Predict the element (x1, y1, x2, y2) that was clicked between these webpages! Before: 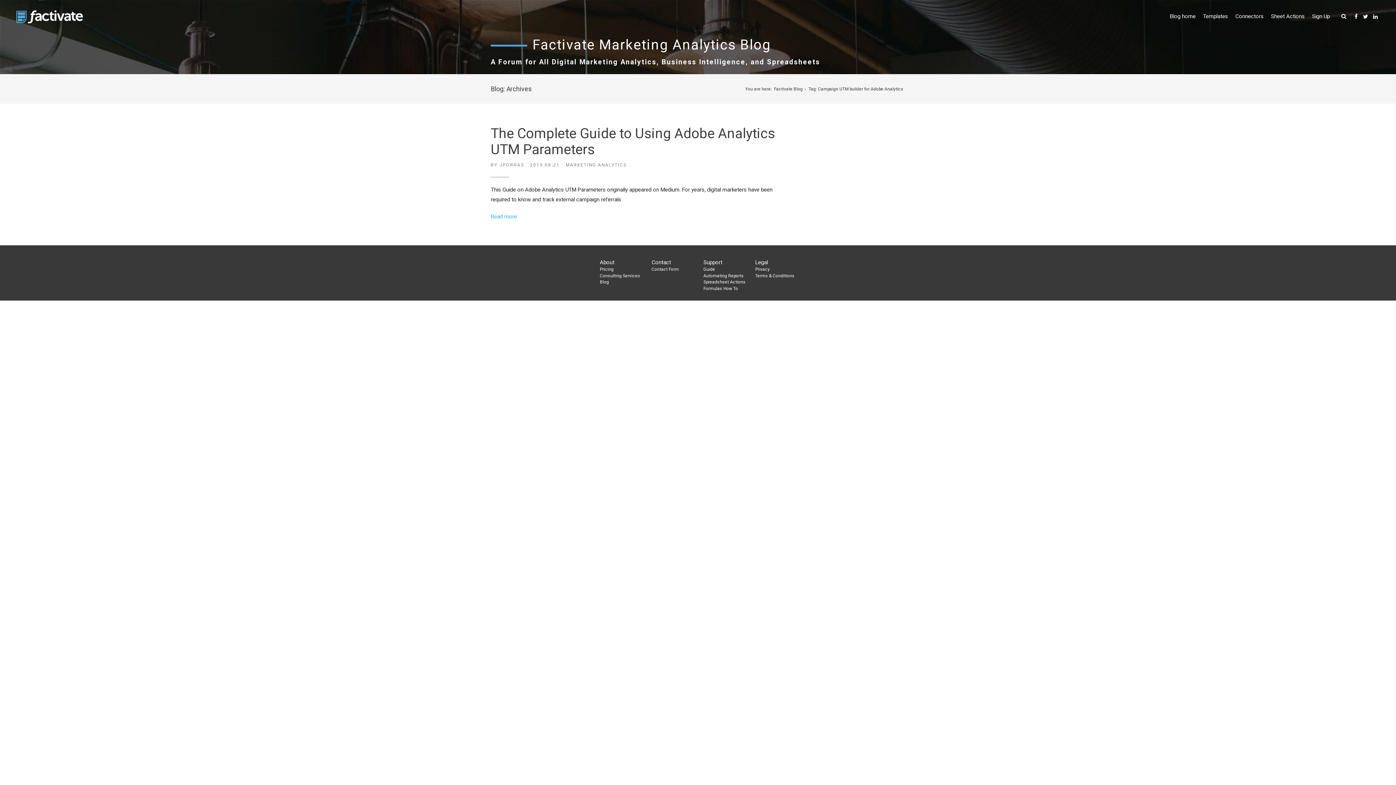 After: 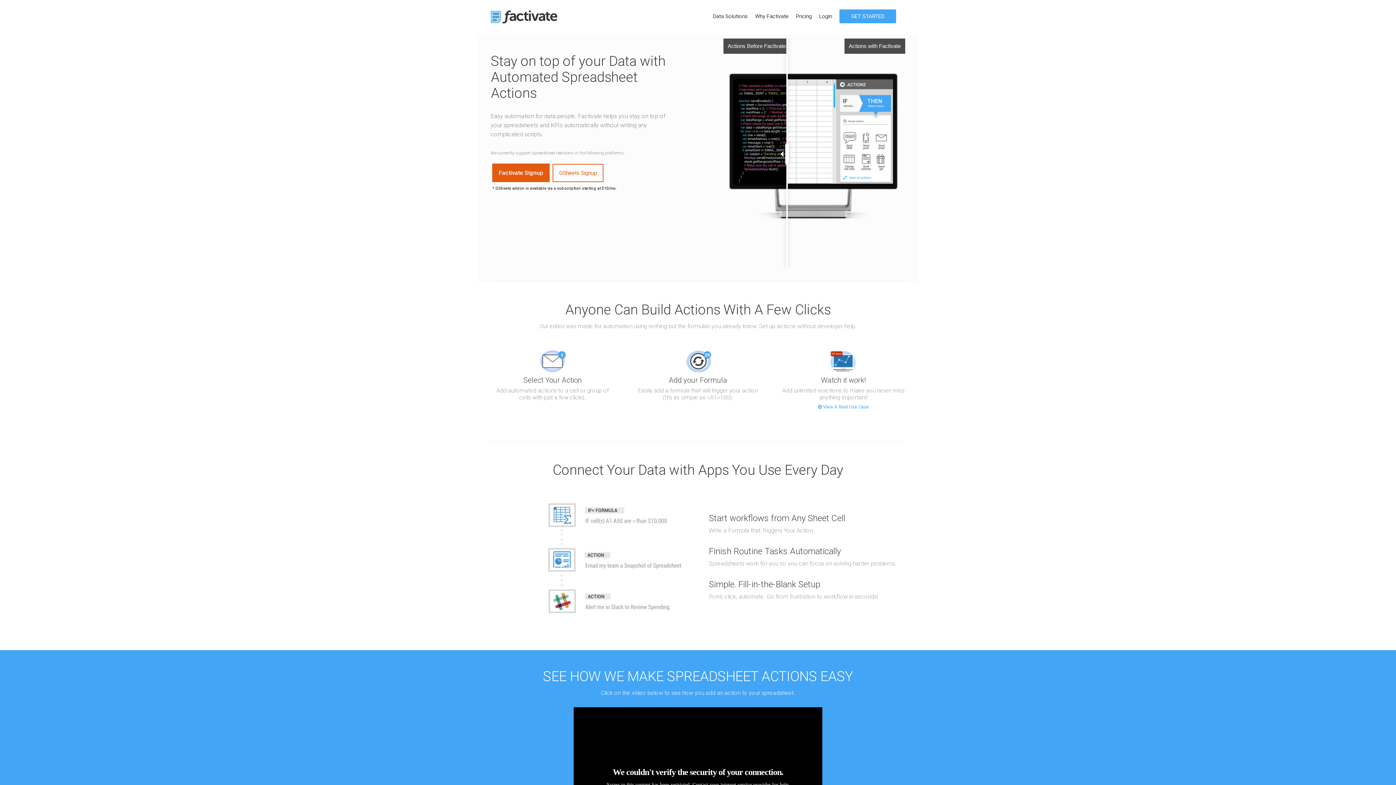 Action: bbox: (1267, 0, 1308, 33) label: Sheet Actions